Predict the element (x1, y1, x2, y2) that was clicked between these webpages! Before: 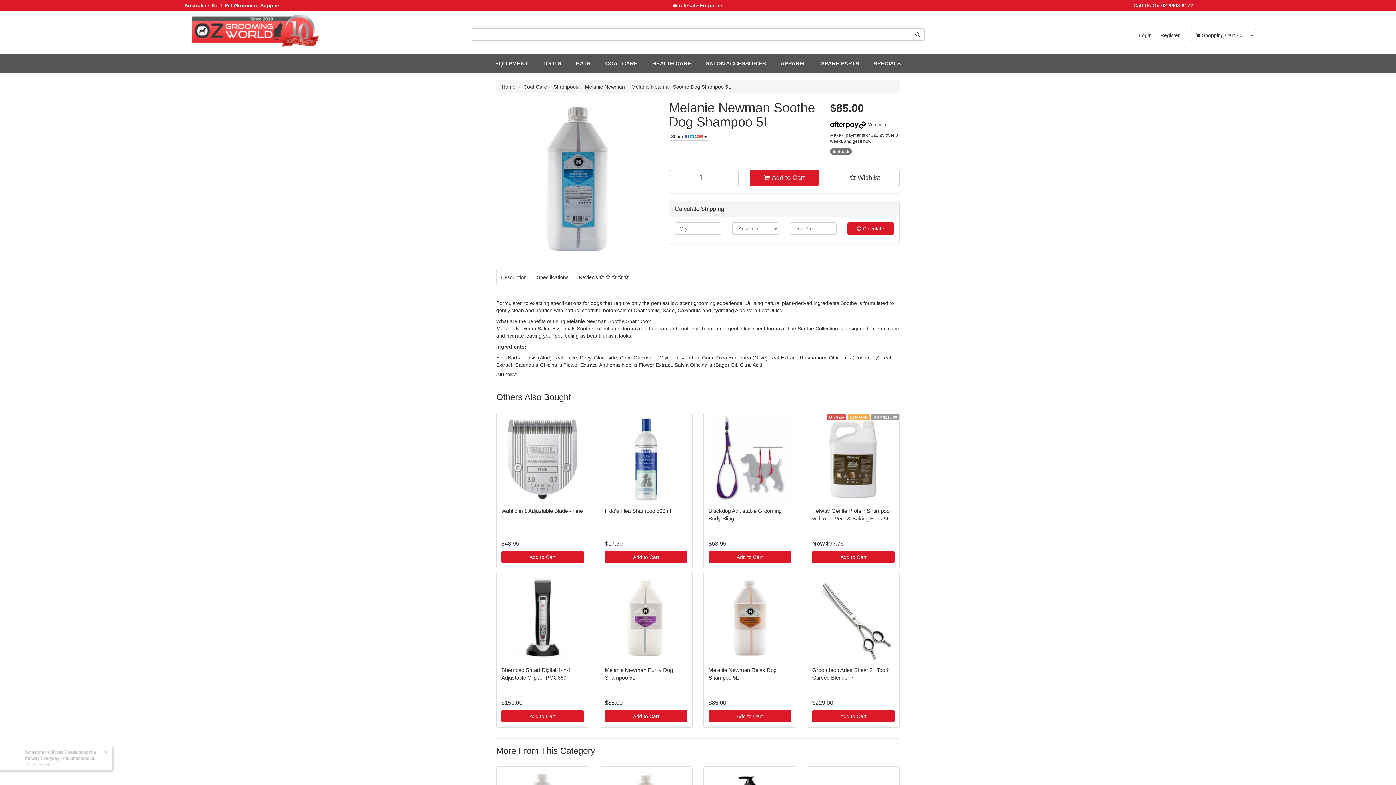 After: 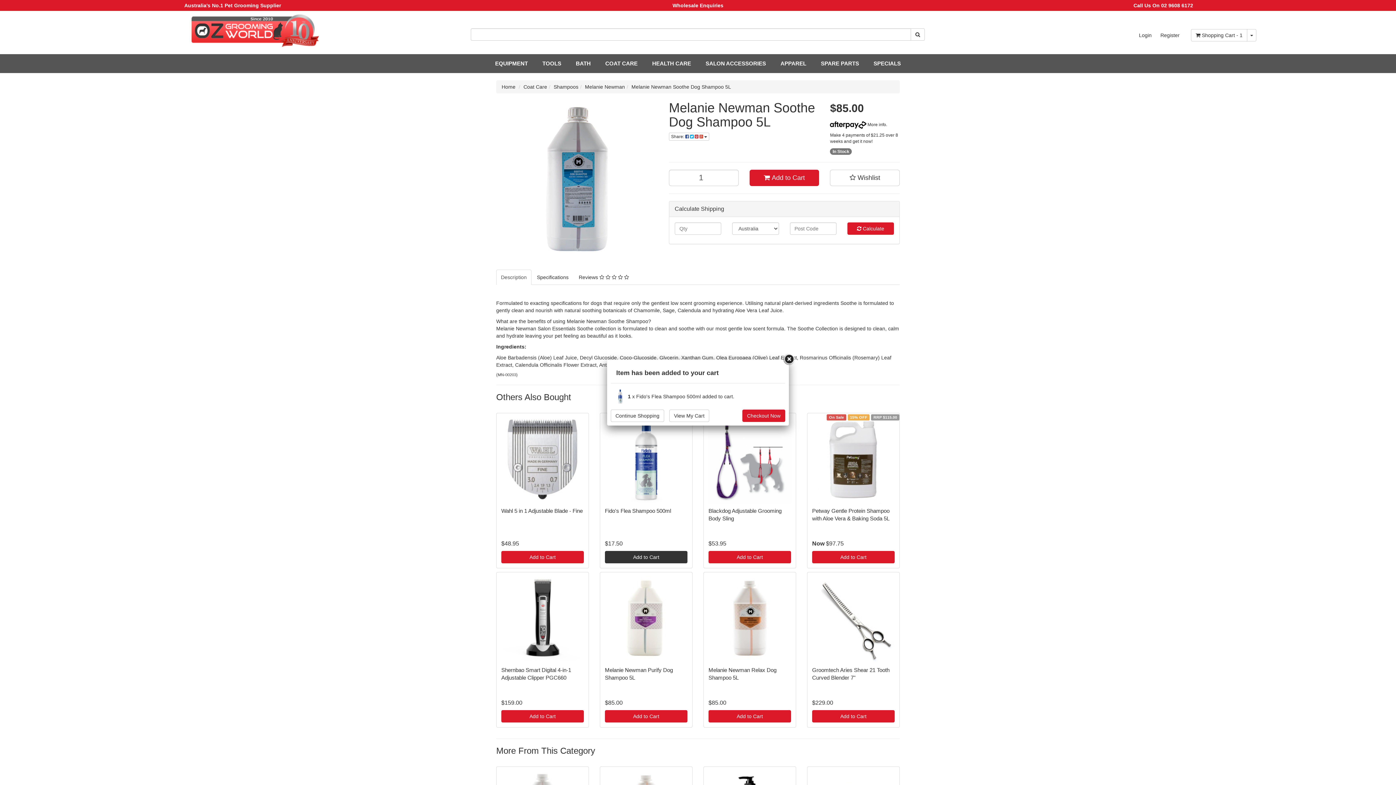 Action: label: Add to Cart bbox: (605, 551, 687, 563)